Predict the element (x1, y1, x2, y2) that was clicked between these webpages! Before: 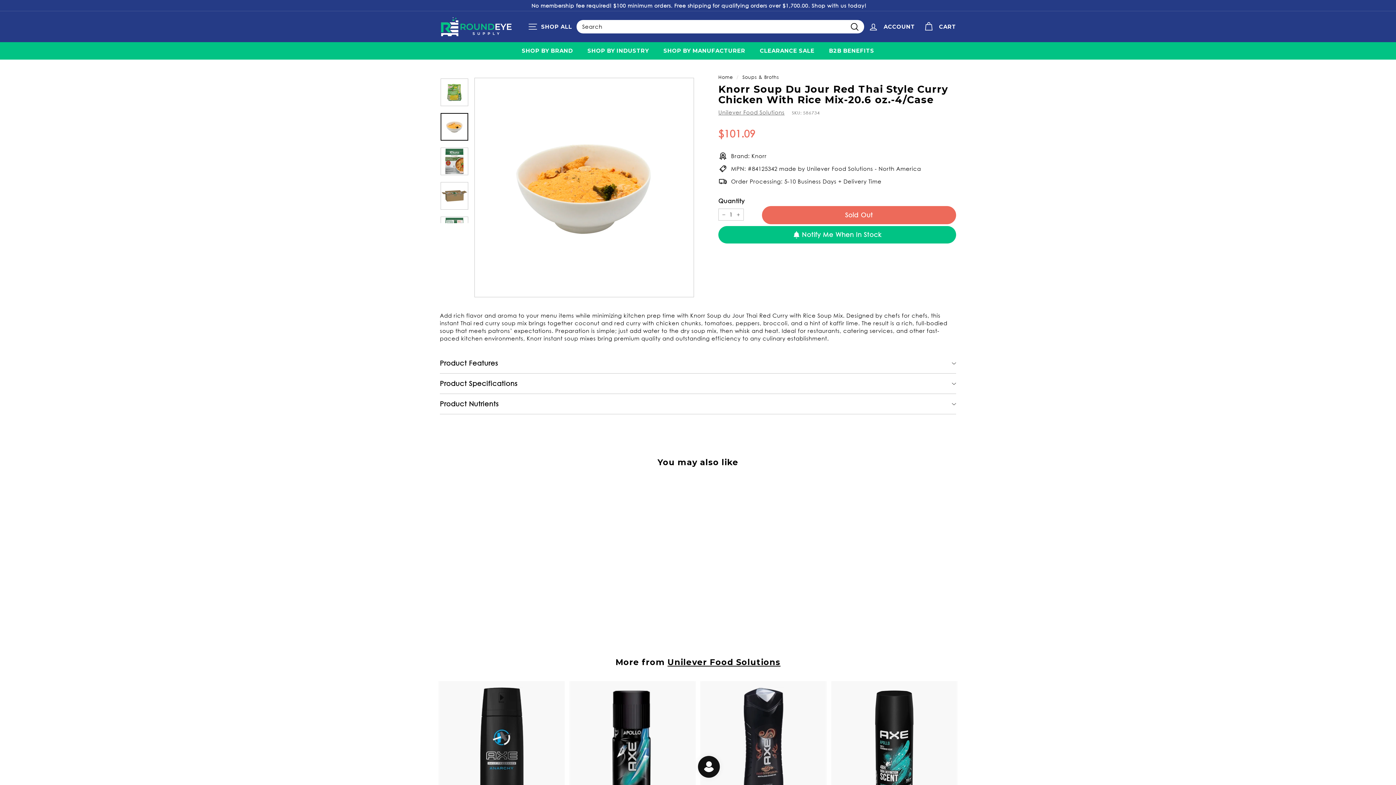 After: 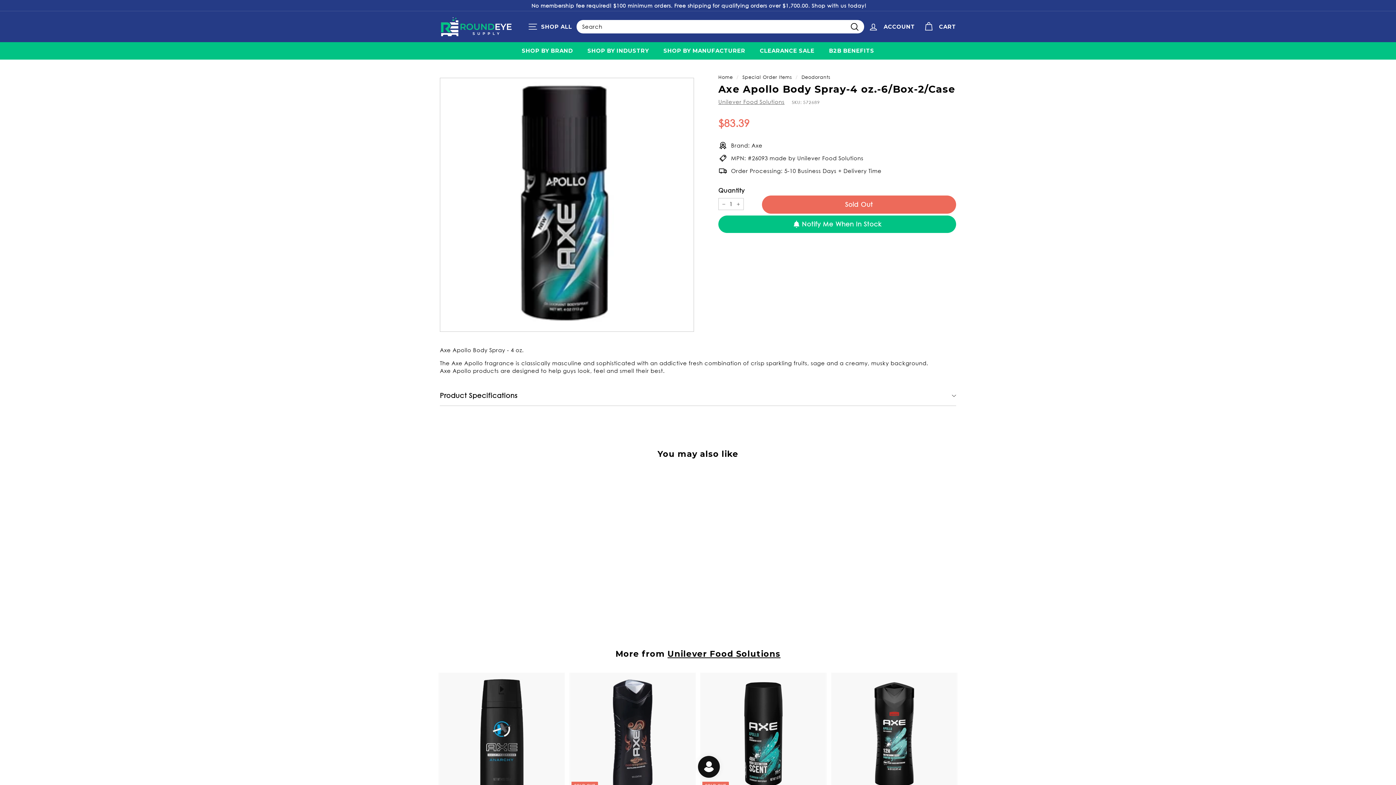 Action: bbox: (570, 681, 694, 874) label: SOLD OUT
Axe Apollo Body Spray-4 oz.-6/Box-2/Case
572689
Unilever Food Solutions
$83.39
$83.39